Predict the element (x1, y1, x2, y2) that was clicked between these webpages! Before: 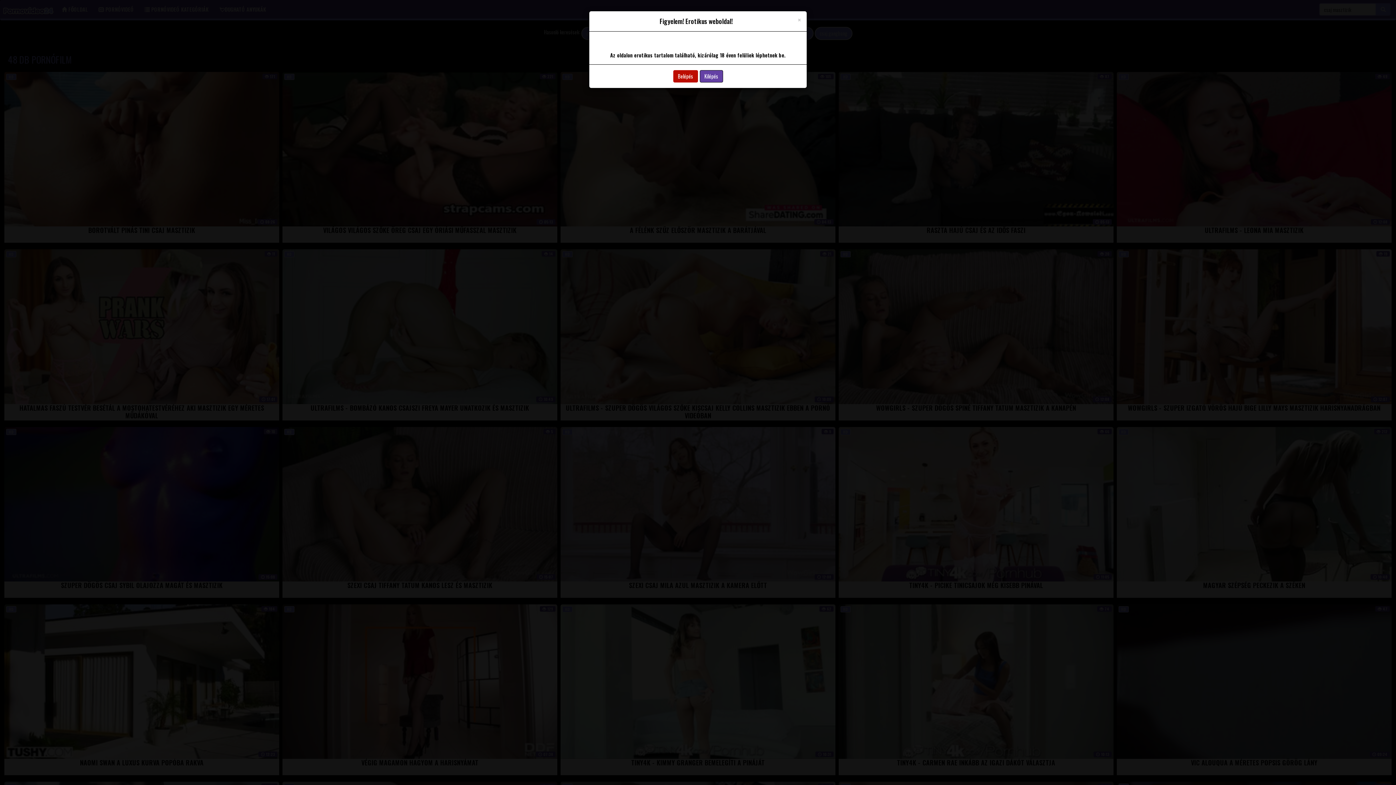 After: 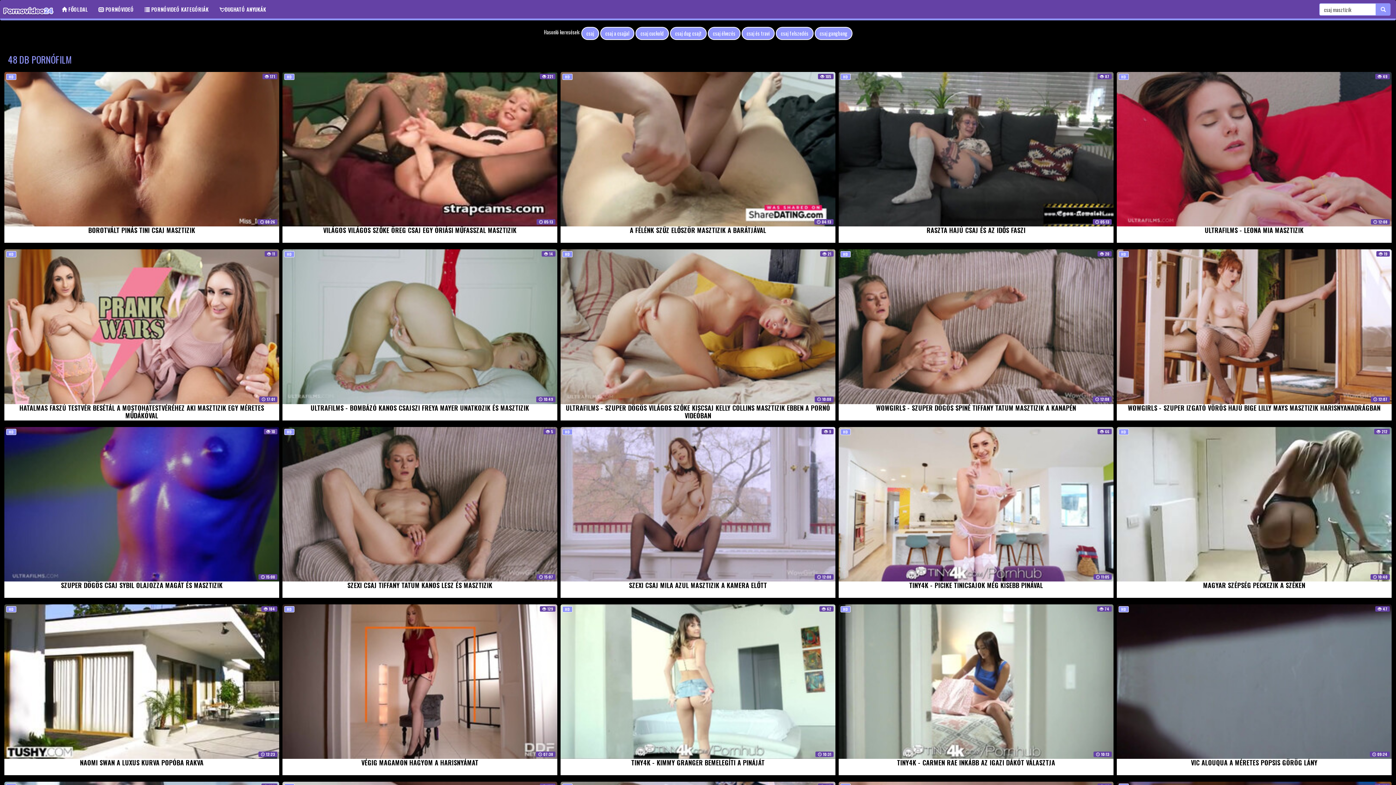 Action: label: Close bbox: (797, 16, 801, 23)